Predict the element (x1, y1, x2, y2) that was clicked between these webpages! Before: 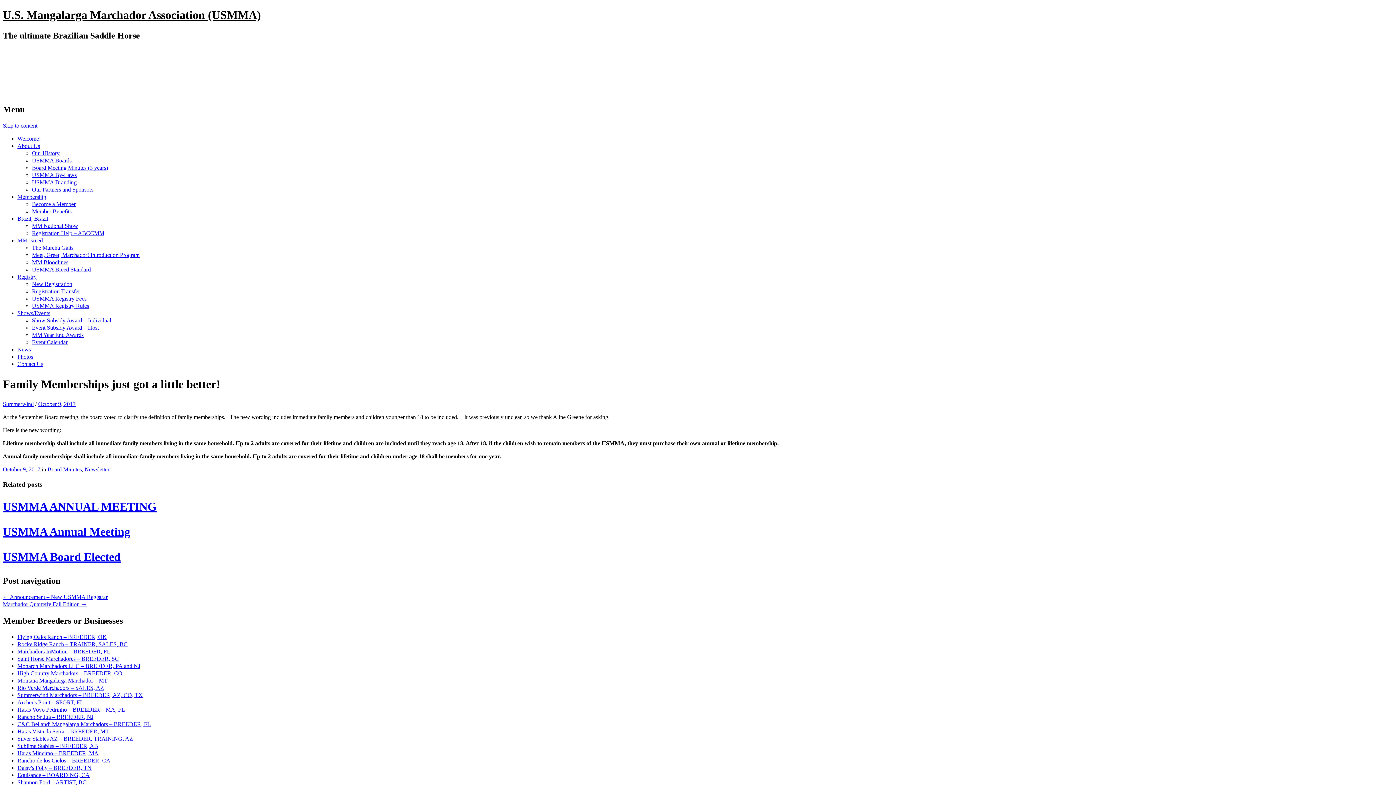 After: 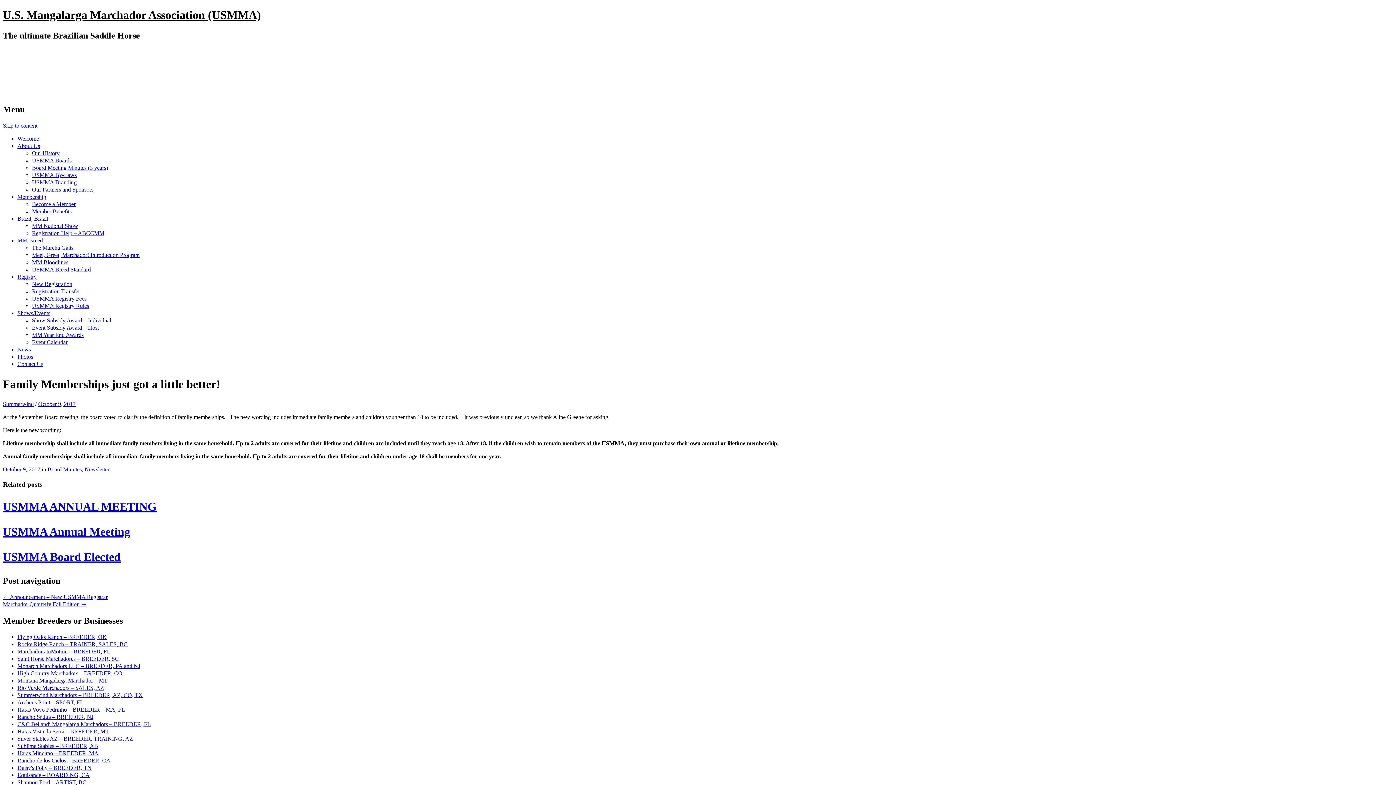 Action: label: Haras Vista da Serra – BREEDER, MT bbox: (17, 728, 109, 734)